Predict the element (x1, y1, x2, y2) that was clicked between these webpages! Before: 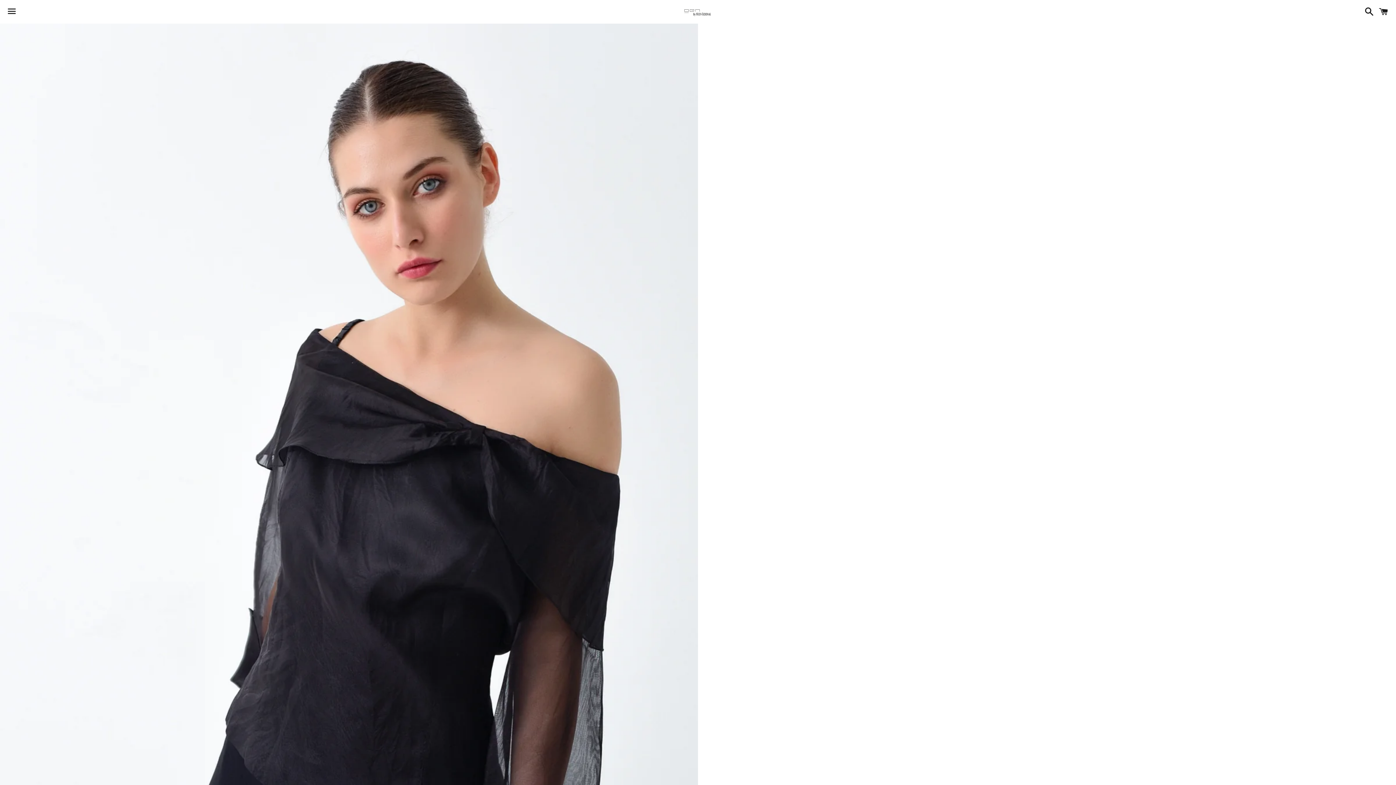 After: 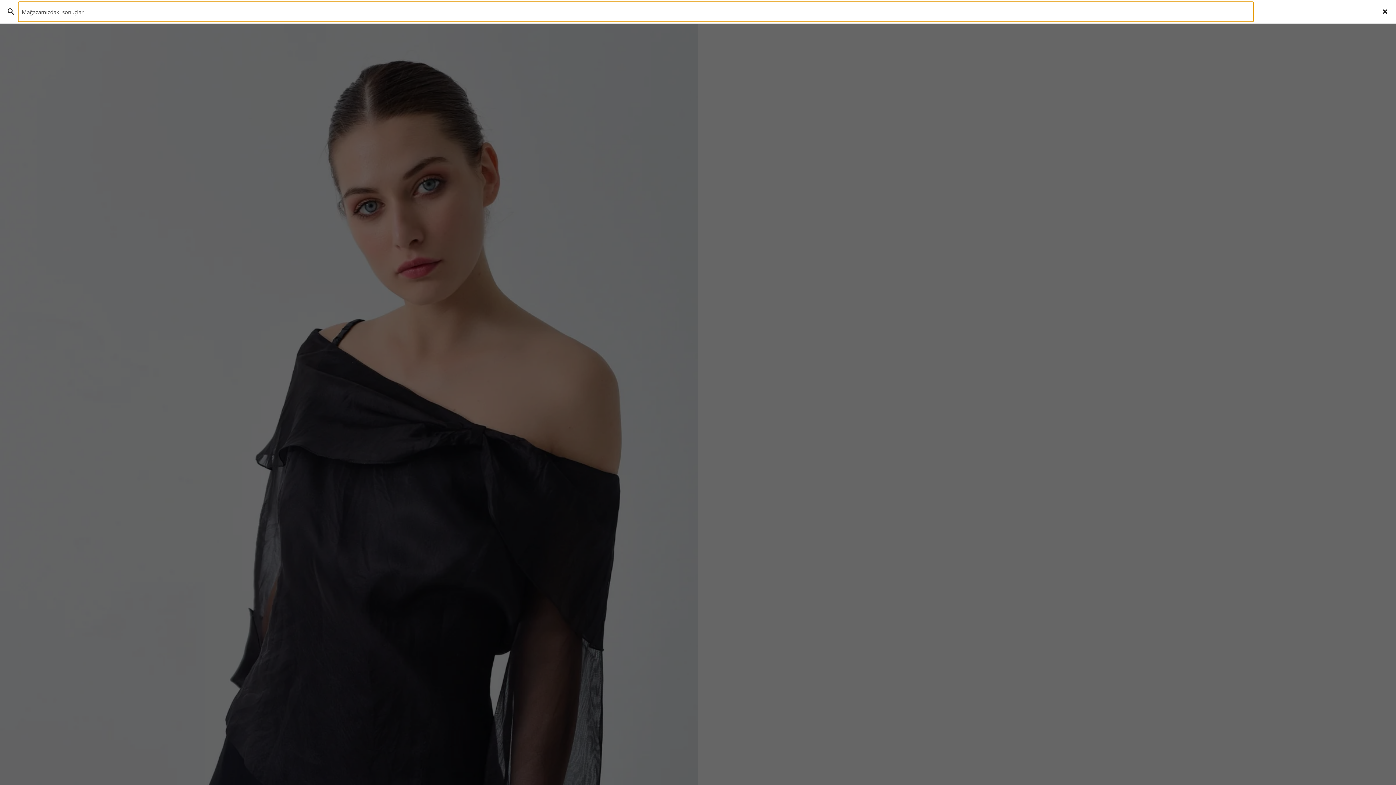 Action: label: Ara bbox: (1361, 0, 1374, 22)